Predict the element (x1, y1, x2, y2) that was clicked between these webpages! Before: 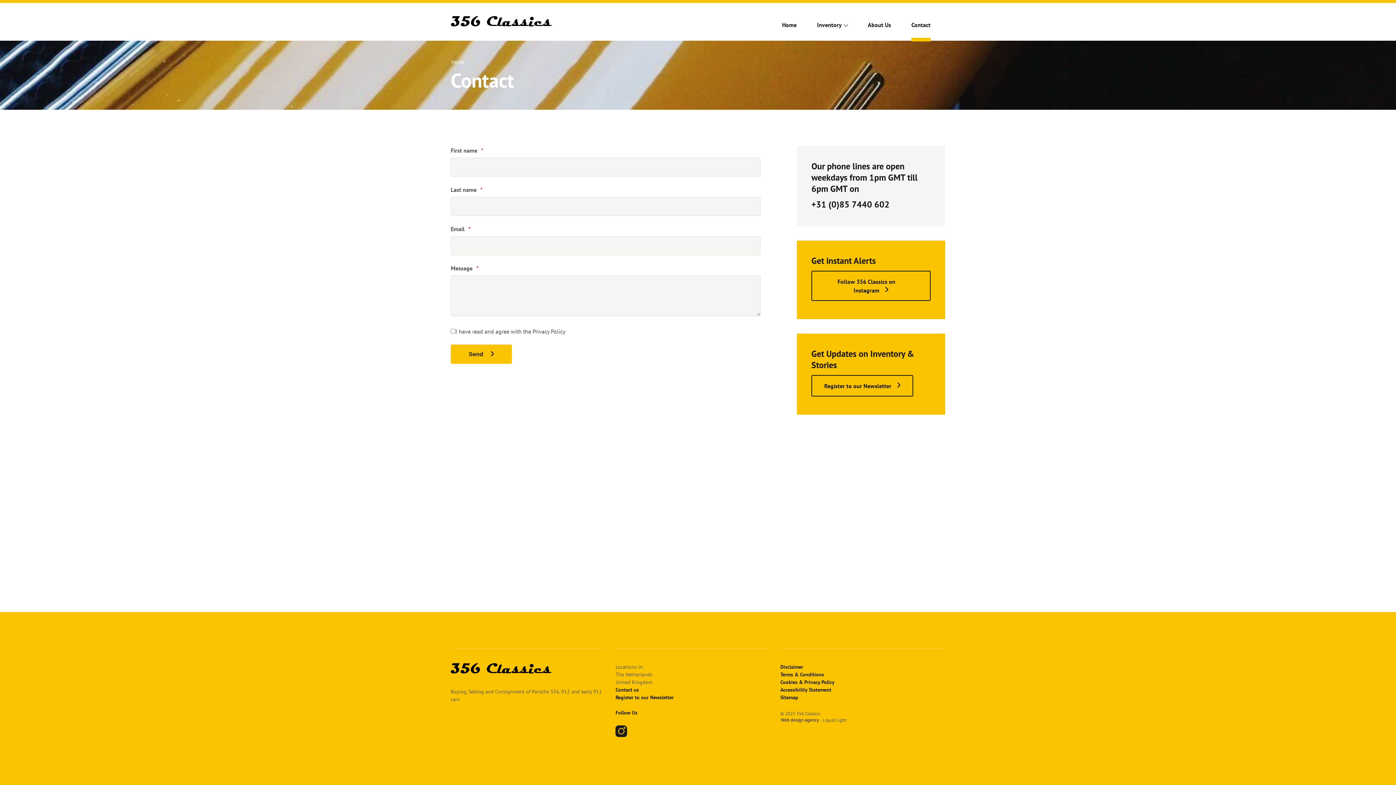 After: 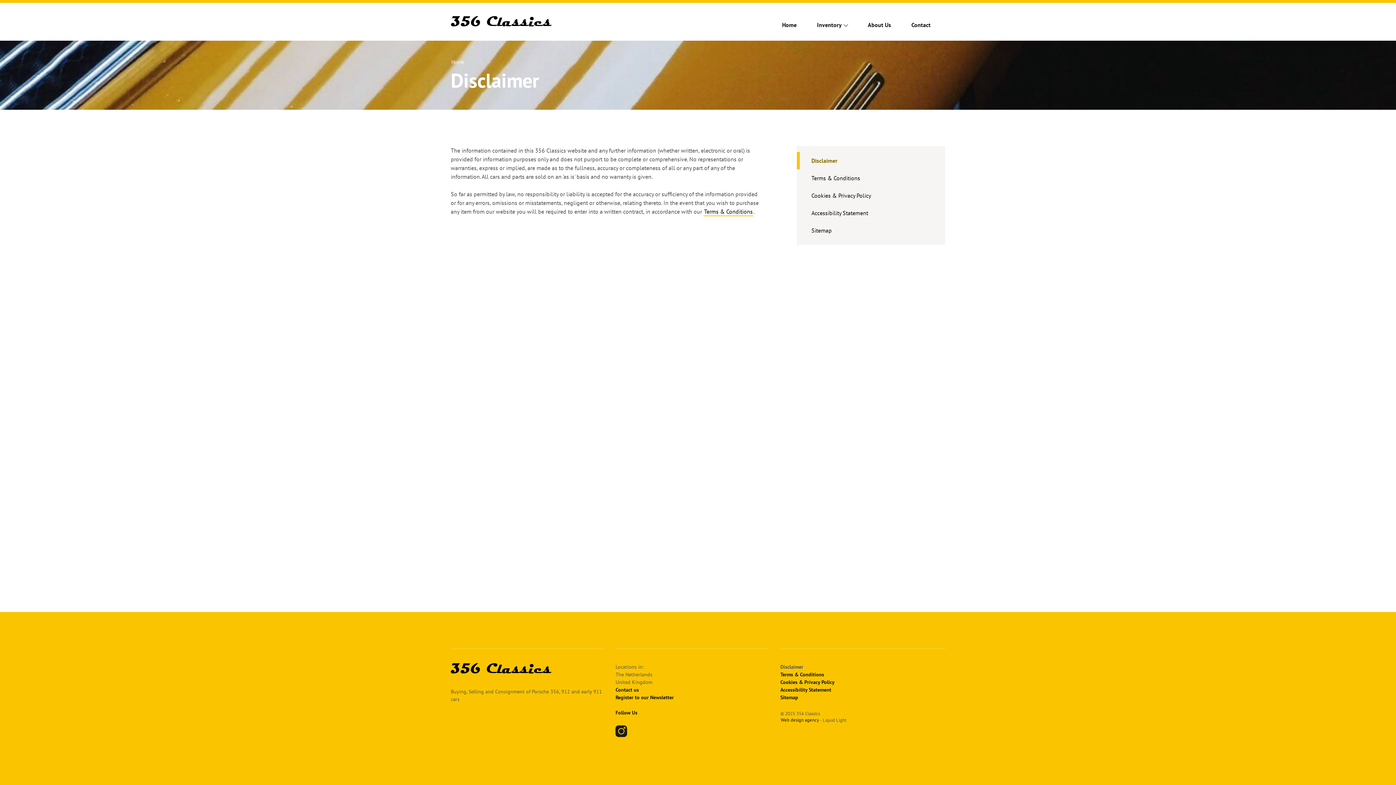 Action: label: Disclaimer bbox: (780, 663, 945, 671)